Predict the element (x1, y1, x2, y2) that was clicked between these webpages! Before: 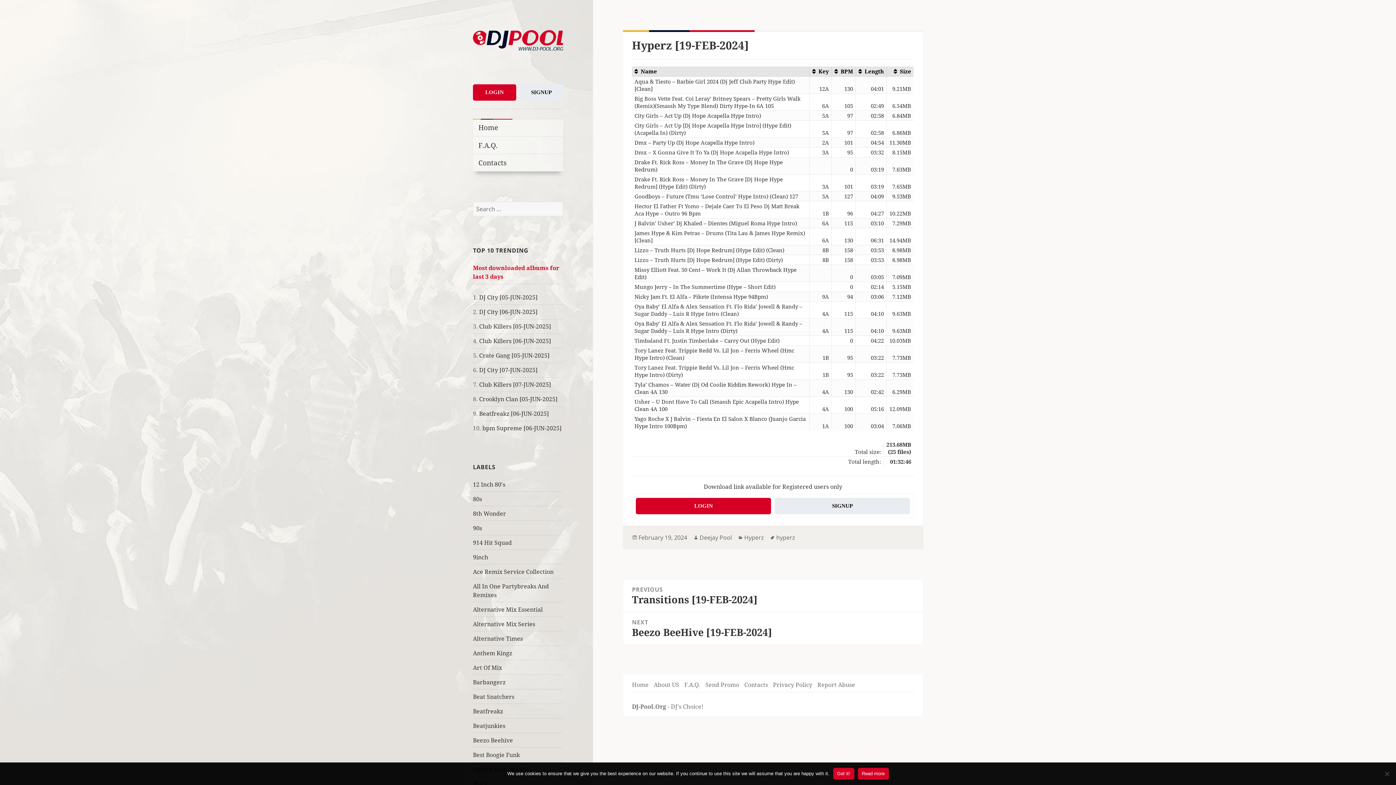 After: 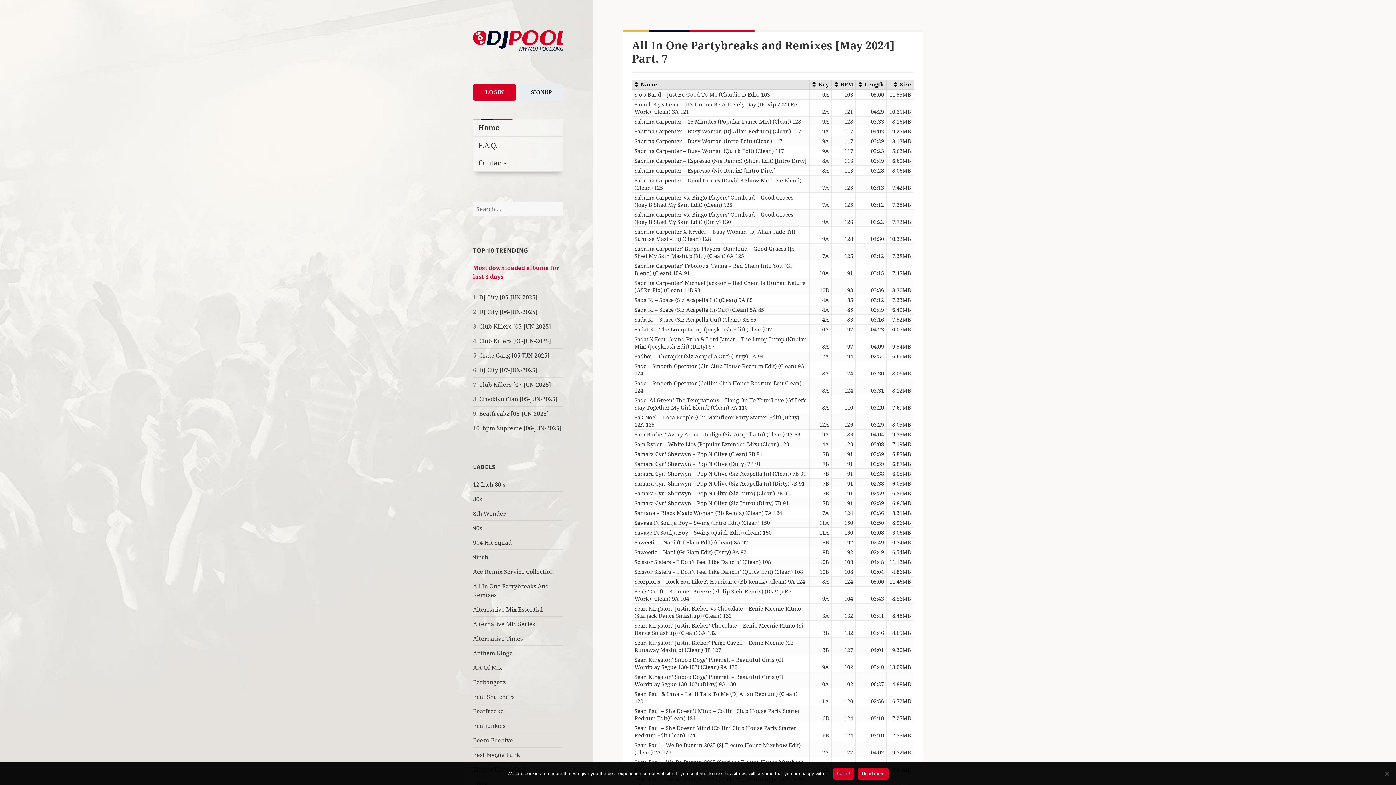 Action: label: Home bbox: (478, 119, 563, 136)